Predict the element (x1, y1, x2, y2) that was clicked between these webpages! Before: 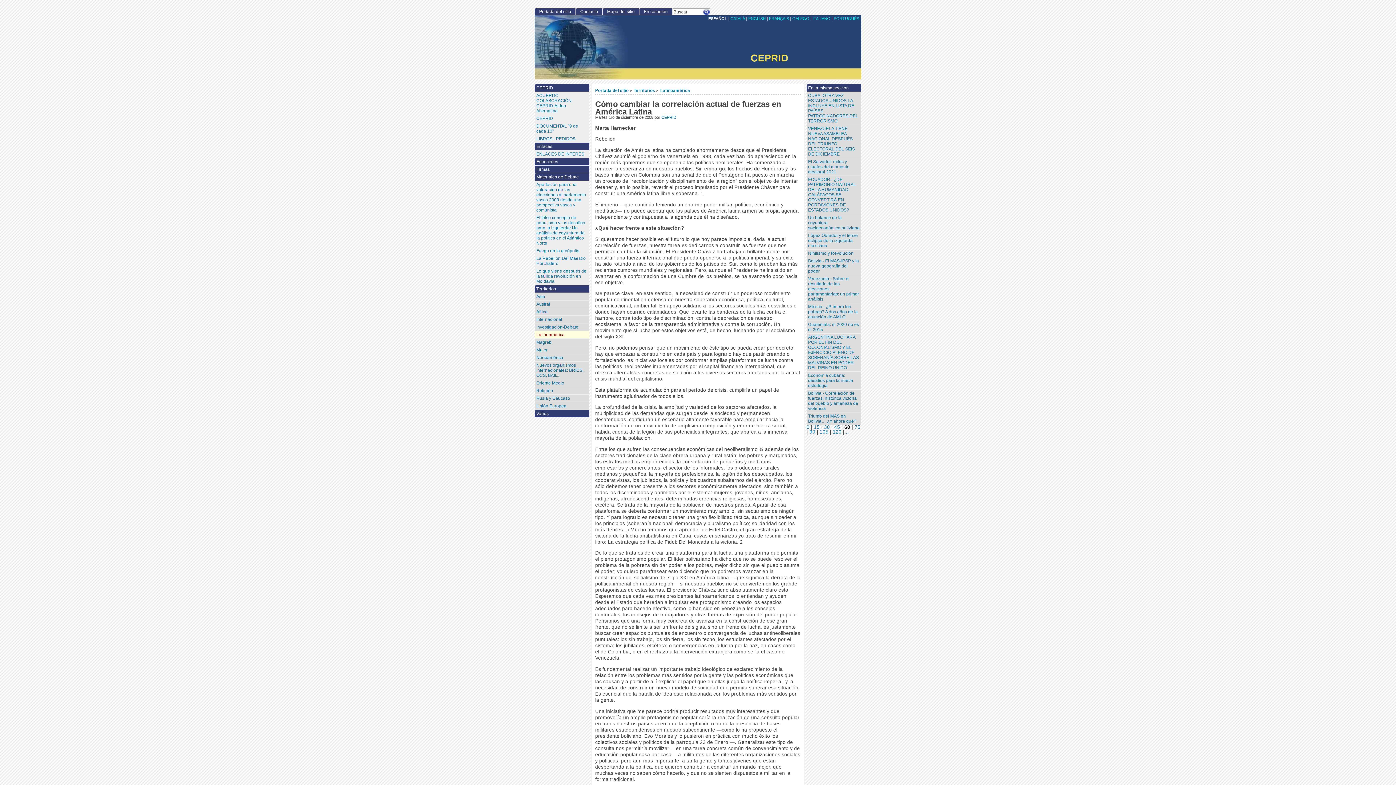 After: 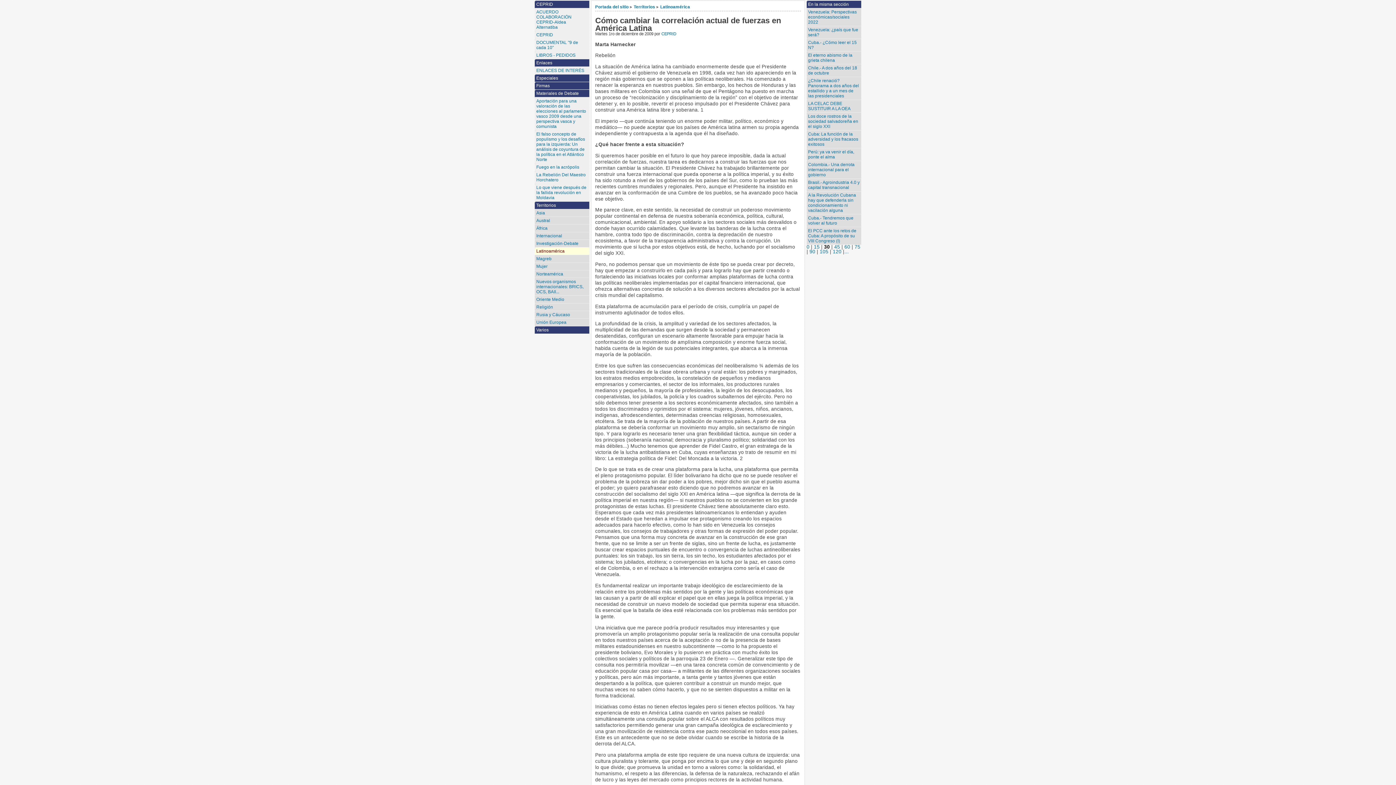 Action: label: 30 bbox: (824, 424, 830, 430)